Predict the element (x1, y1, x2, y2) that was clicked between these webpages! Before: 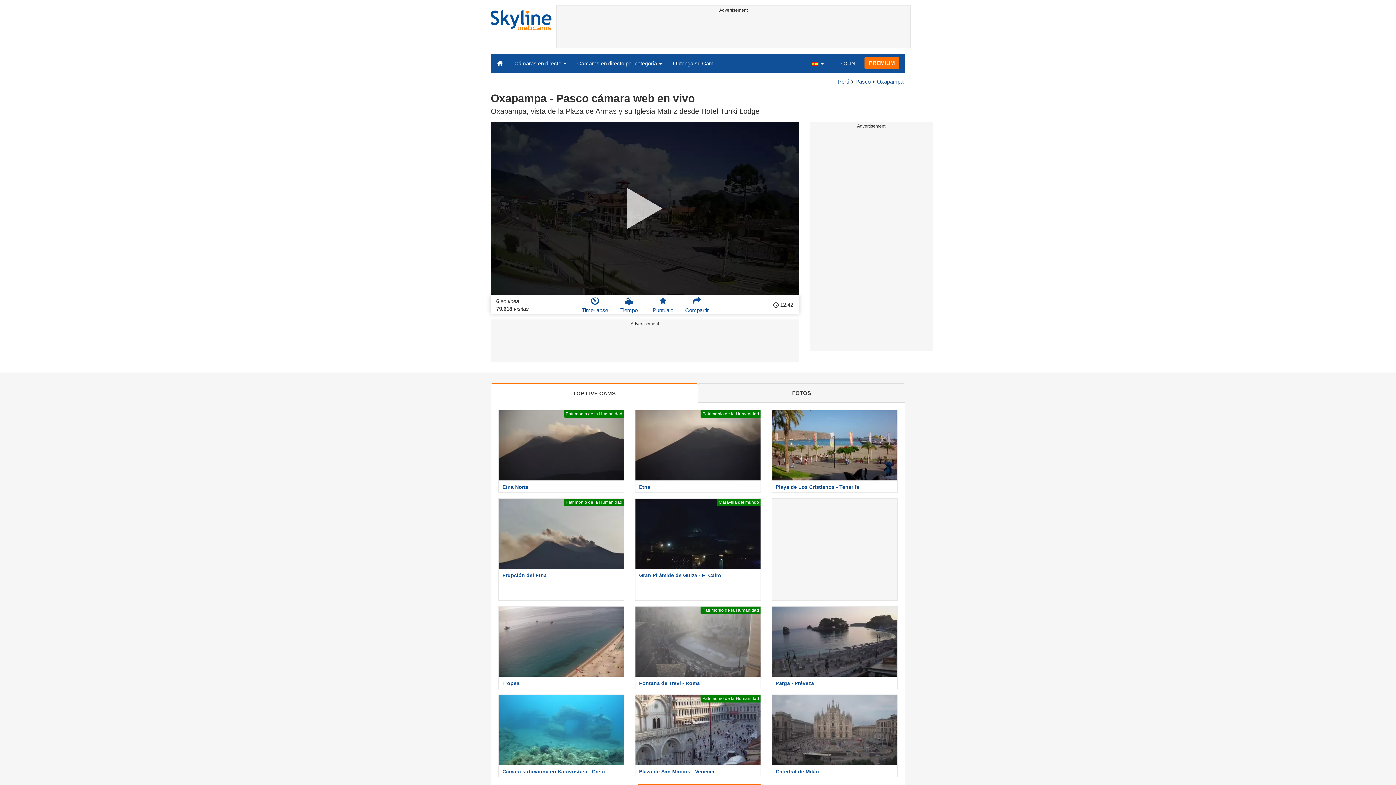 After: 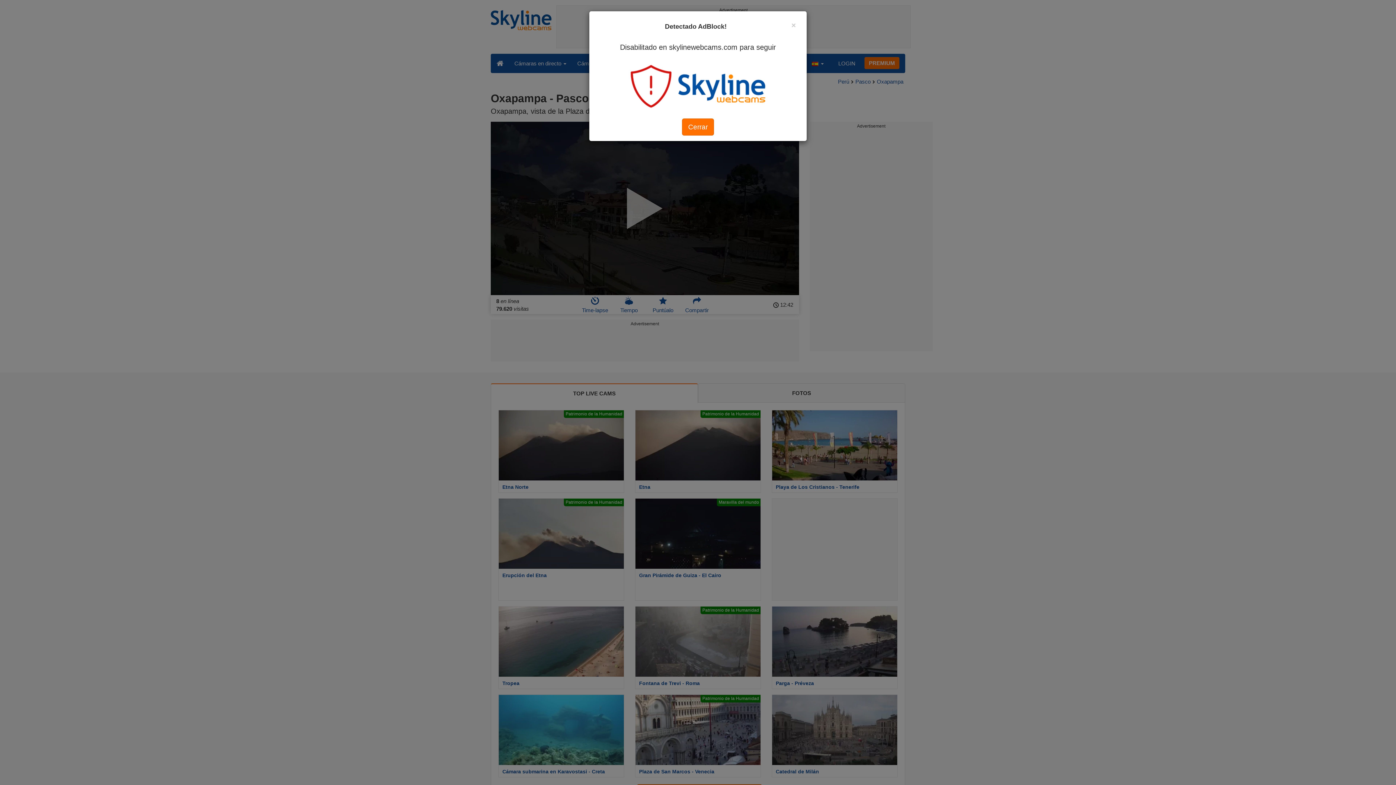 Action: label: TOP LIVE CAMS bbox: (490, 383, 698, 403)